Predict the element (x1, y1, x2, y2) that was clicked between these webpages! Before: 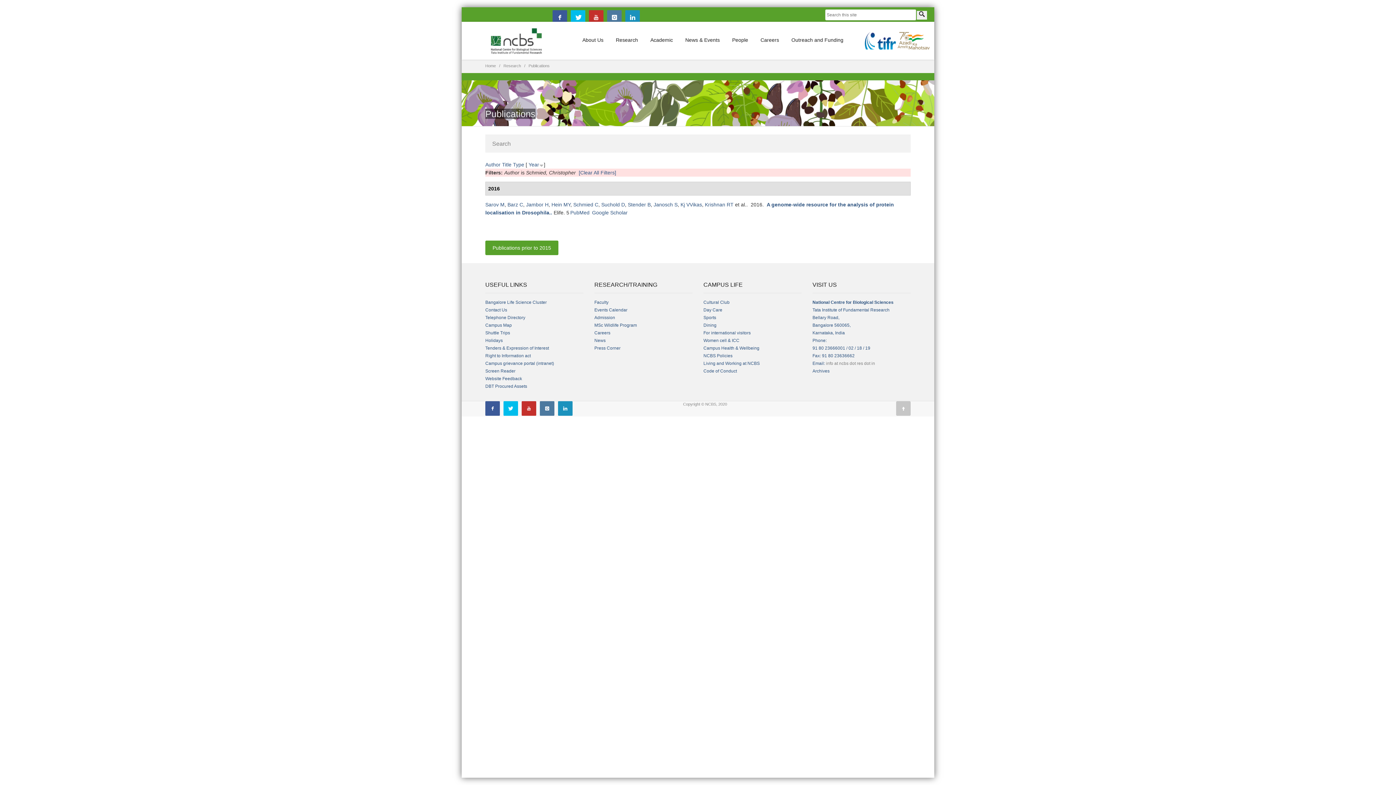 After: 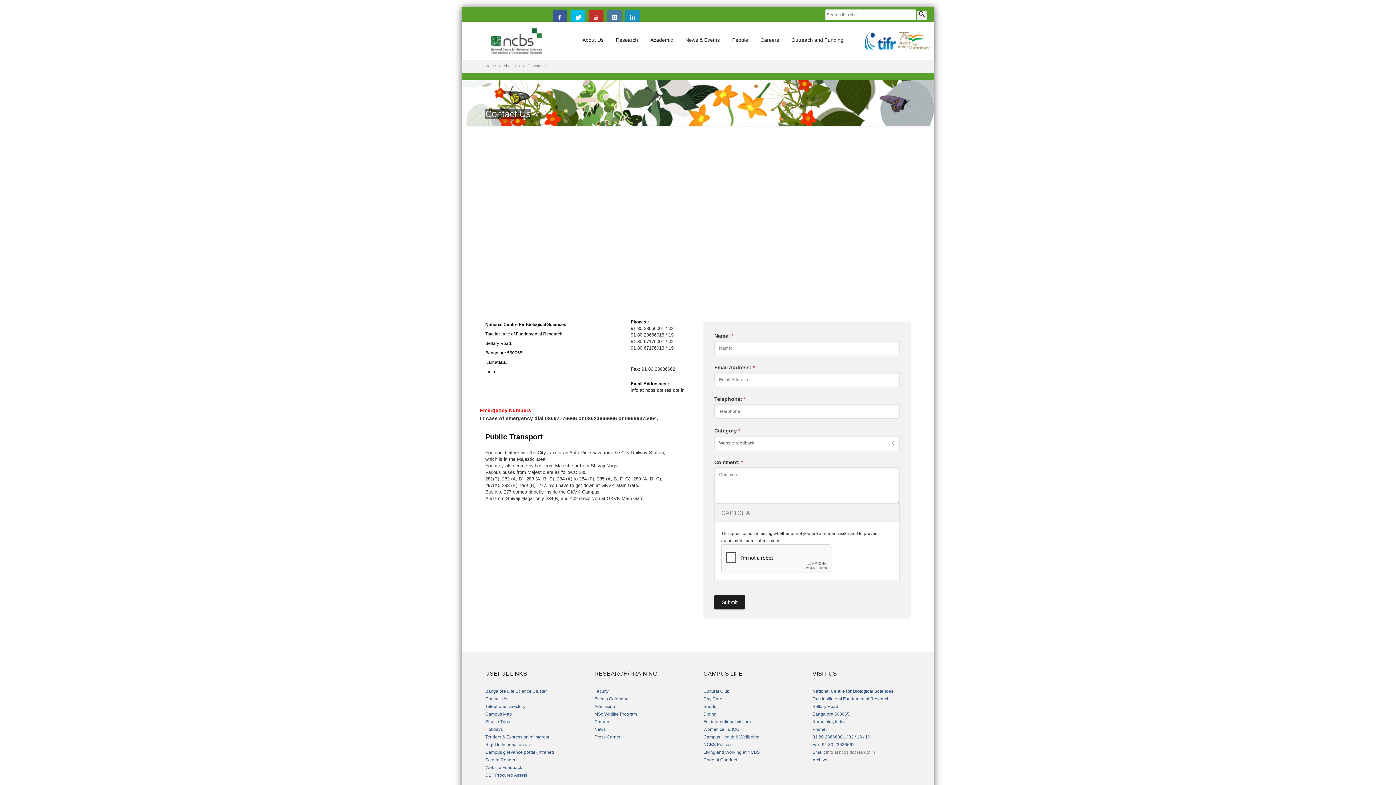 Action: bbox: (485, 307, 507, 312) label: Contact Us